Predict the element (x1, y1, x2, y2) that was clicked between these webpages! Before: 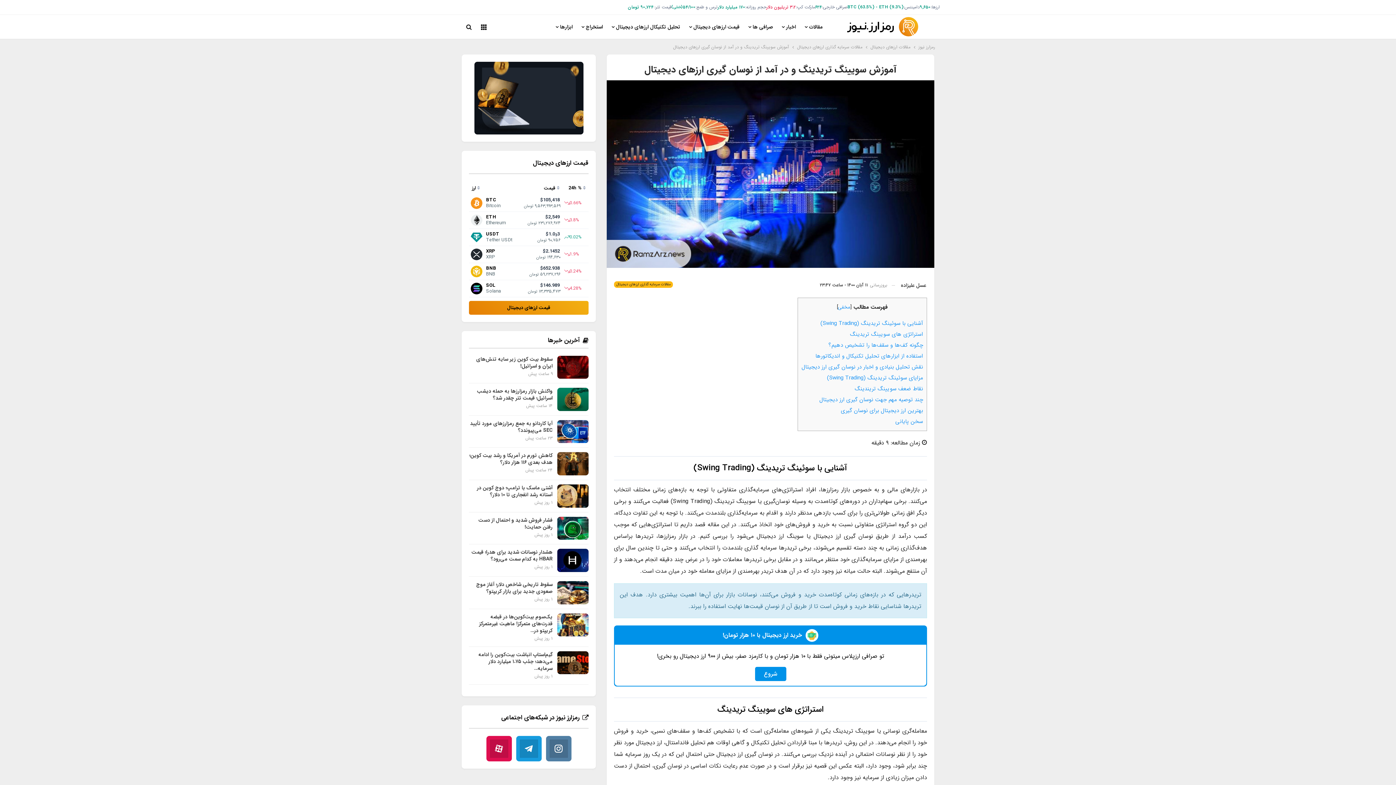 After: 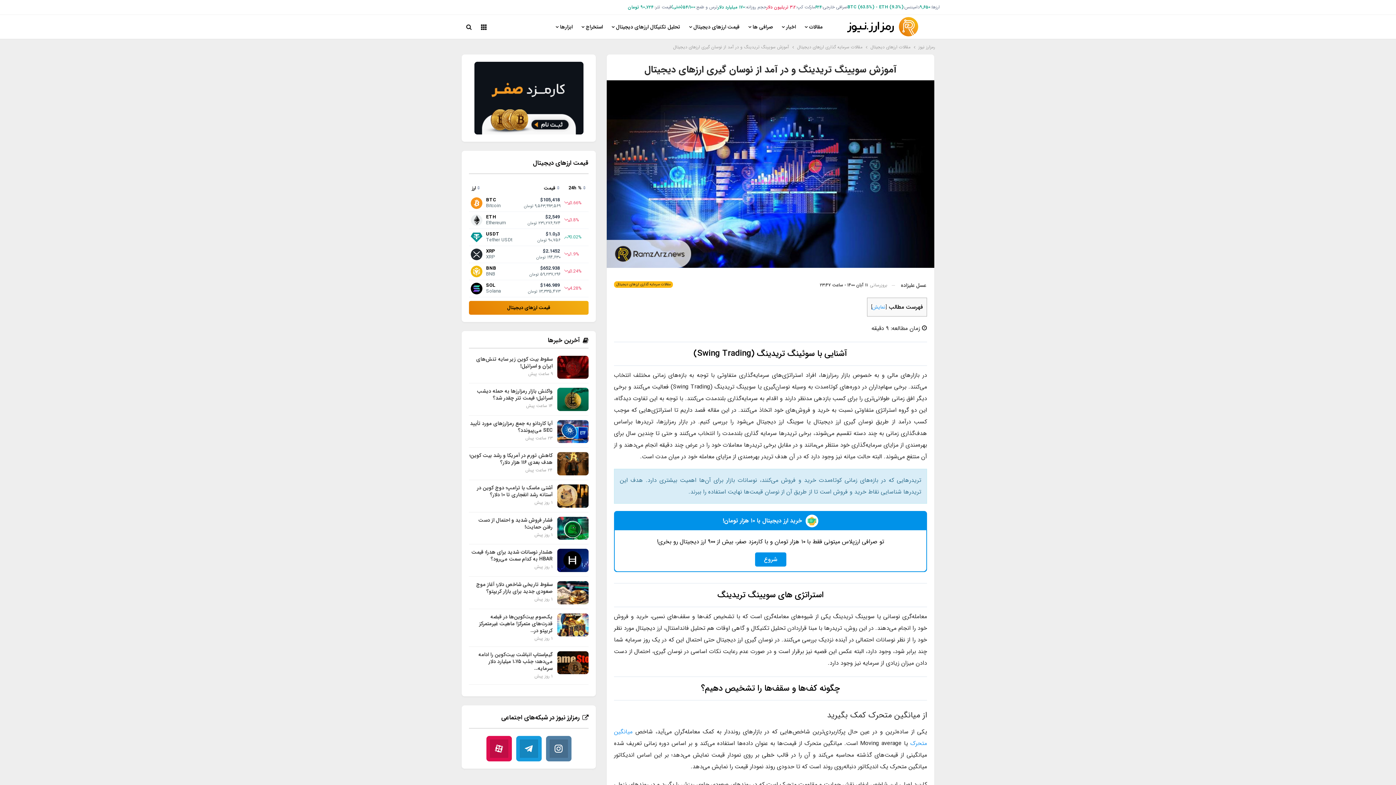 Action: label: مخفی bbox: (838, 303, 850, 311)